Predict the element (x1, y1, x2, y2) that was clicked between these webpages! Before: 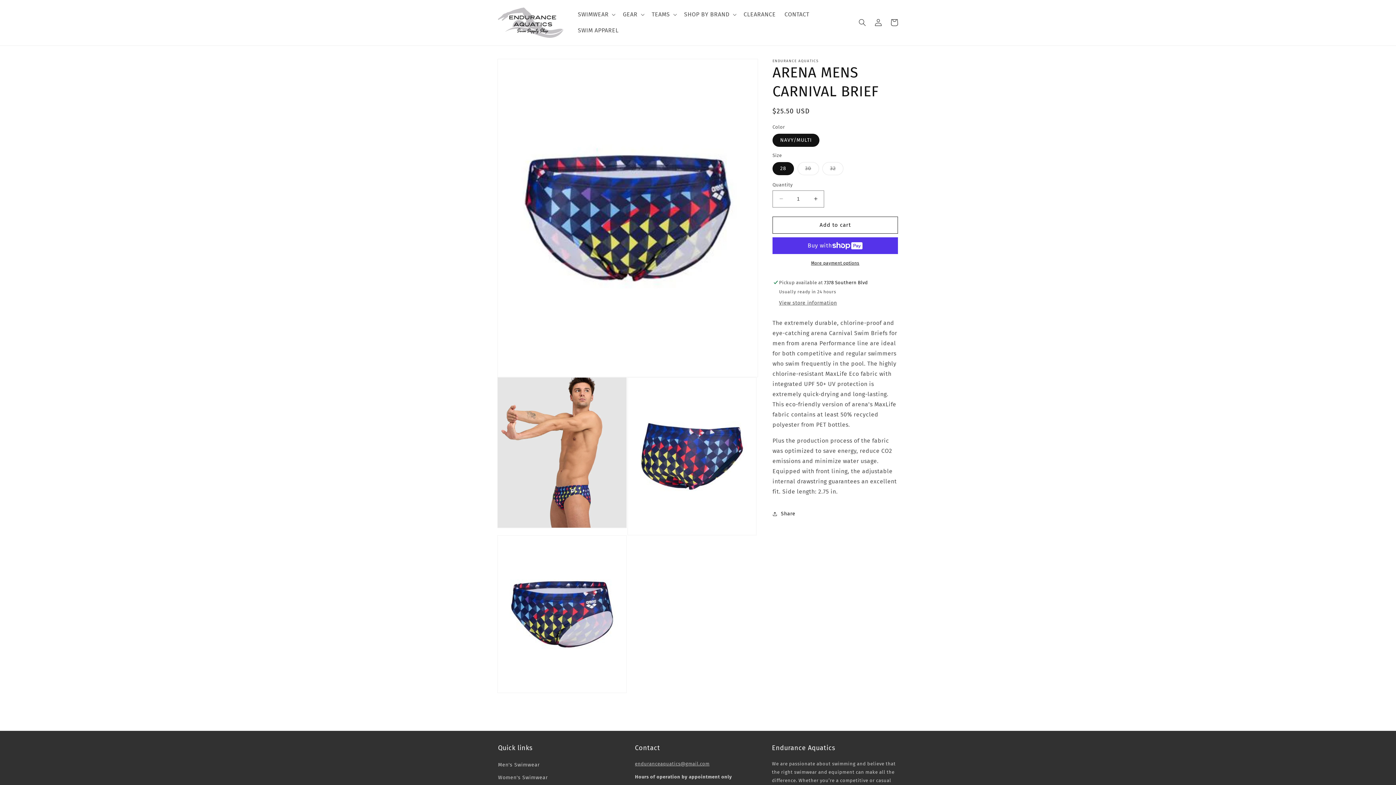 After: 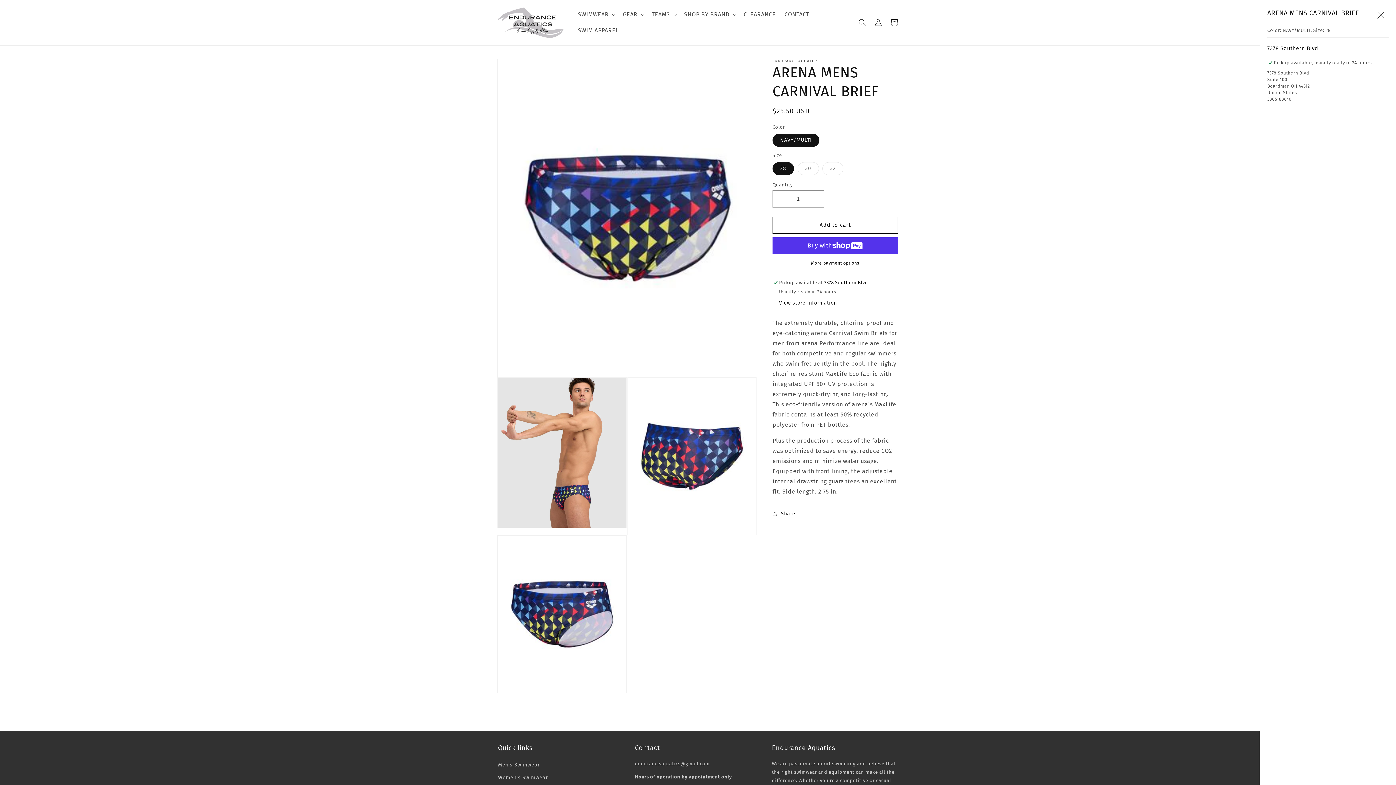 Action: label: View store information bbox: (779, 299, 837, 306)